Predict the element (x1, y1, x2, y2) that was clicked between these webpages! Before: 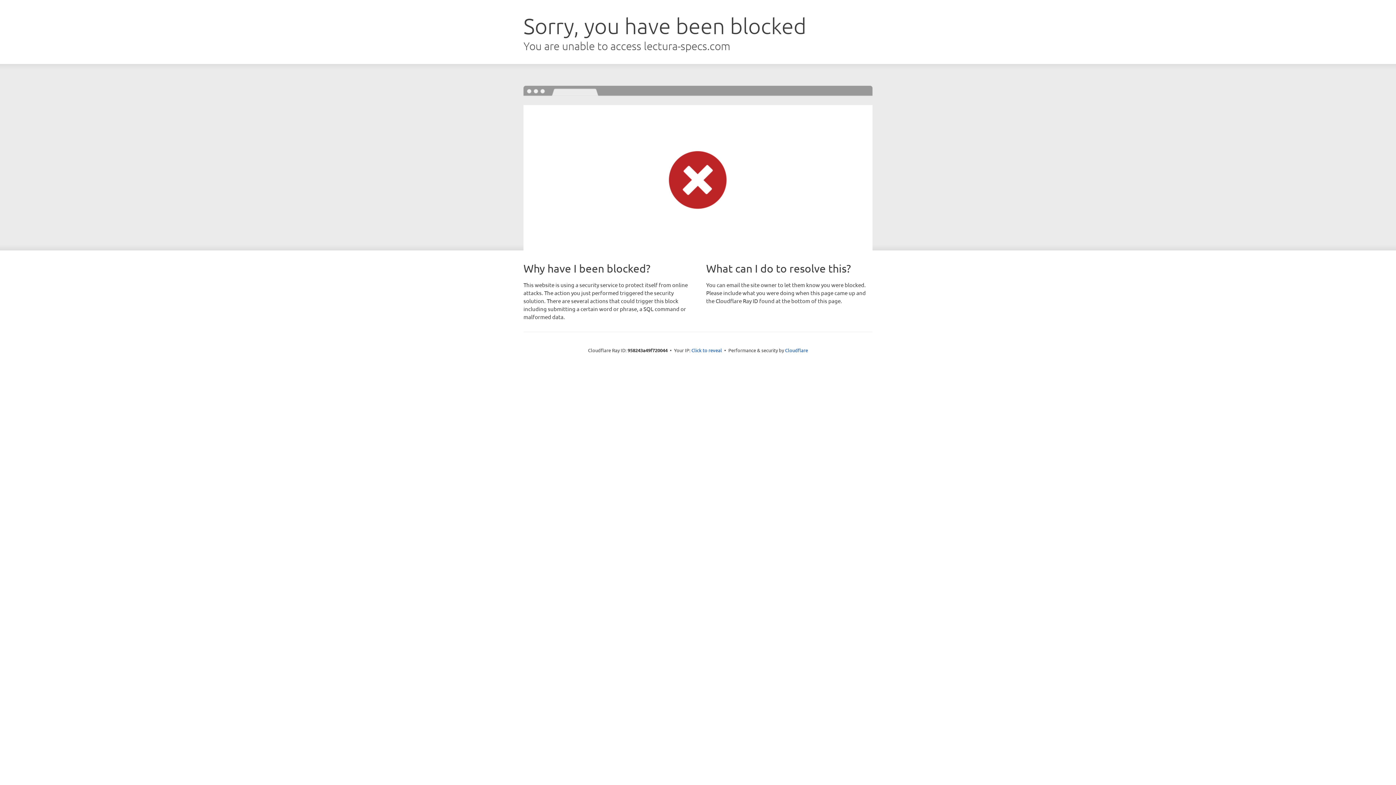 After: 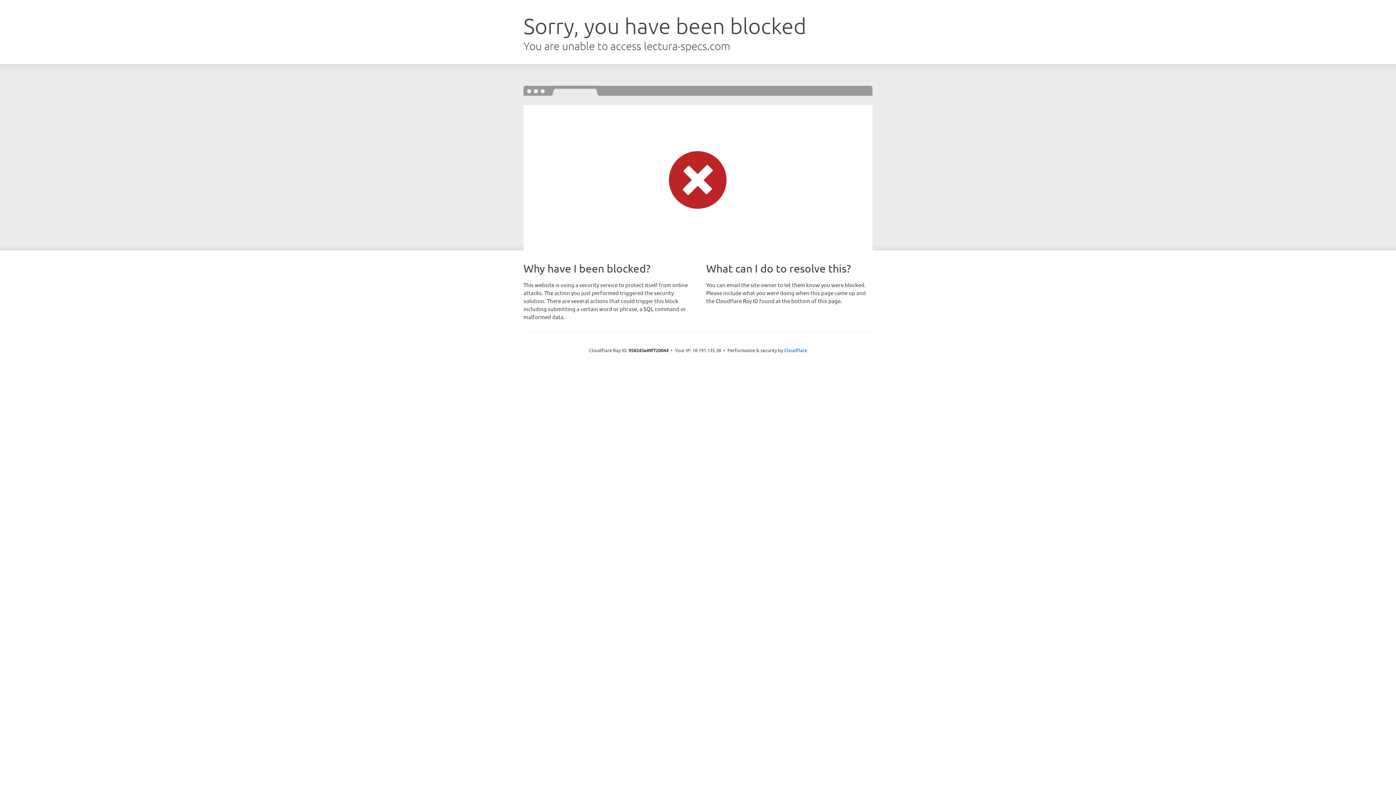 Action: label: Click to reveal bbox: (691, 346, 722, 353)